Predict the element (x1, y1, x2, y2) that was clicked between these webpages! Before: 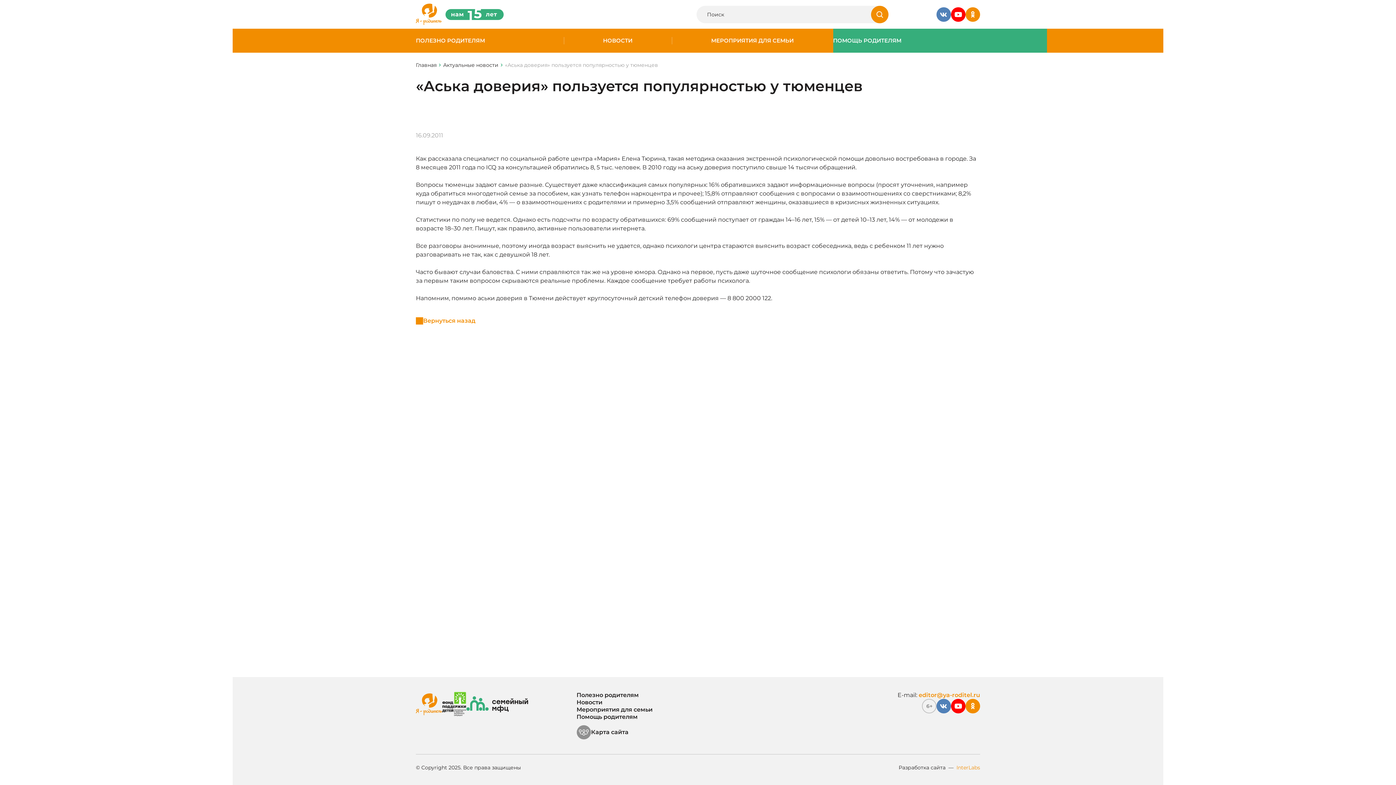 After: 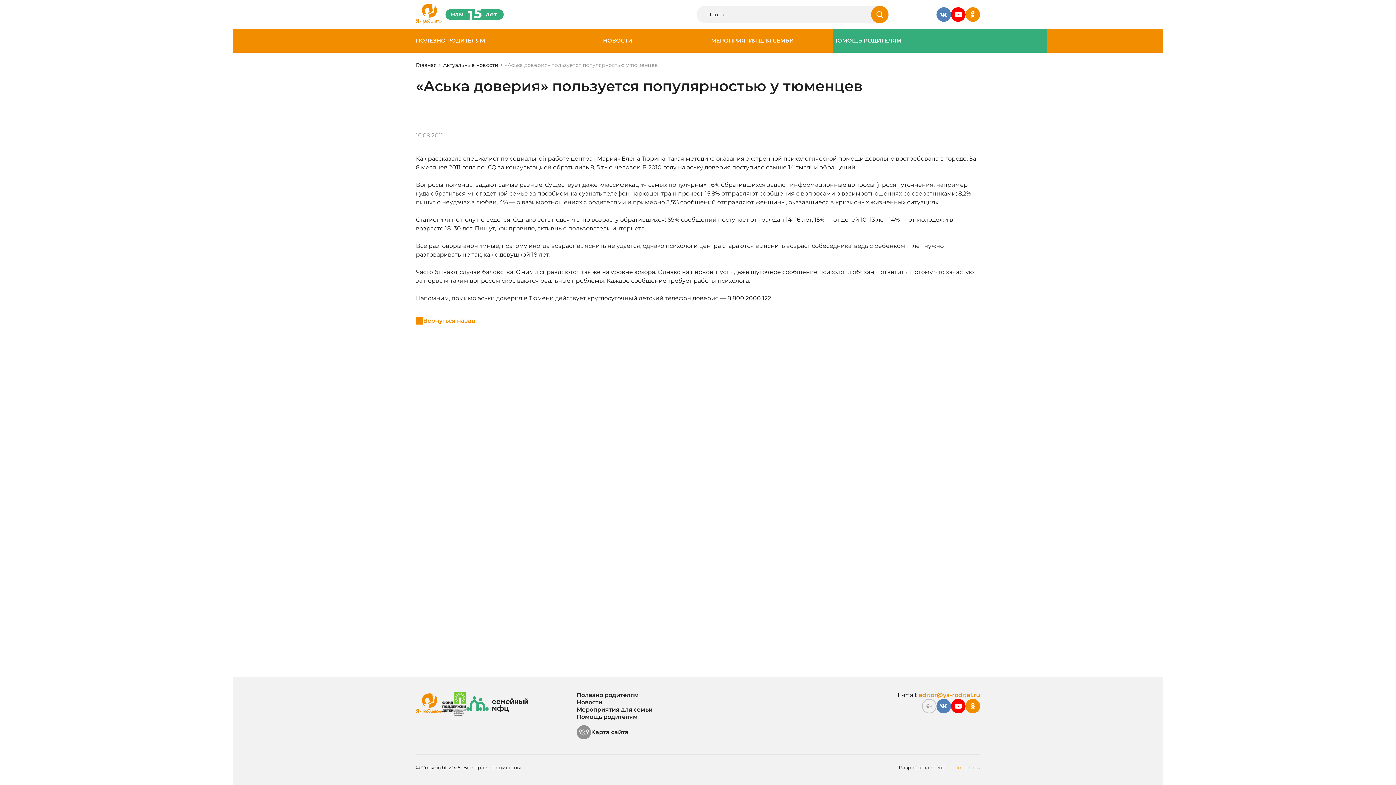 Action: bbox: (466, 696, 528, 712)